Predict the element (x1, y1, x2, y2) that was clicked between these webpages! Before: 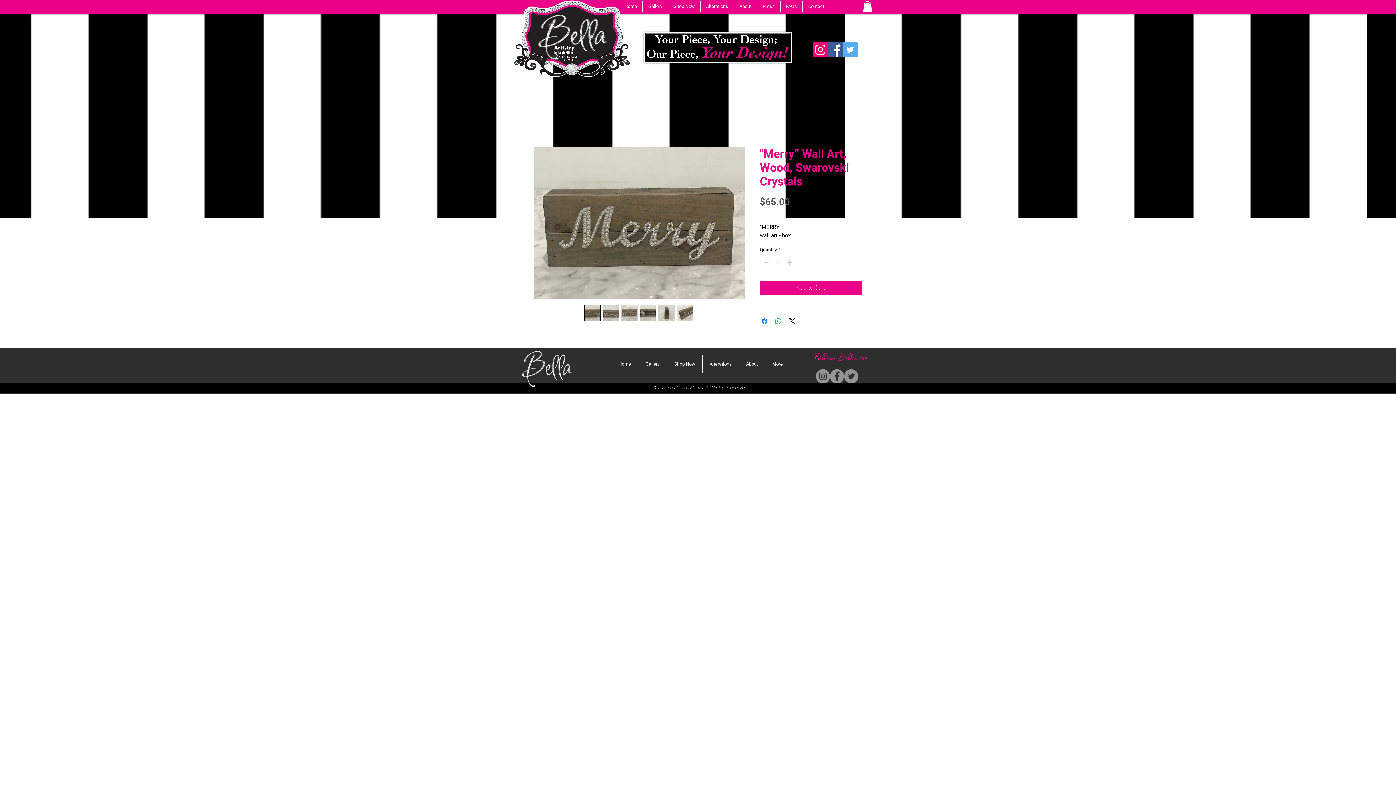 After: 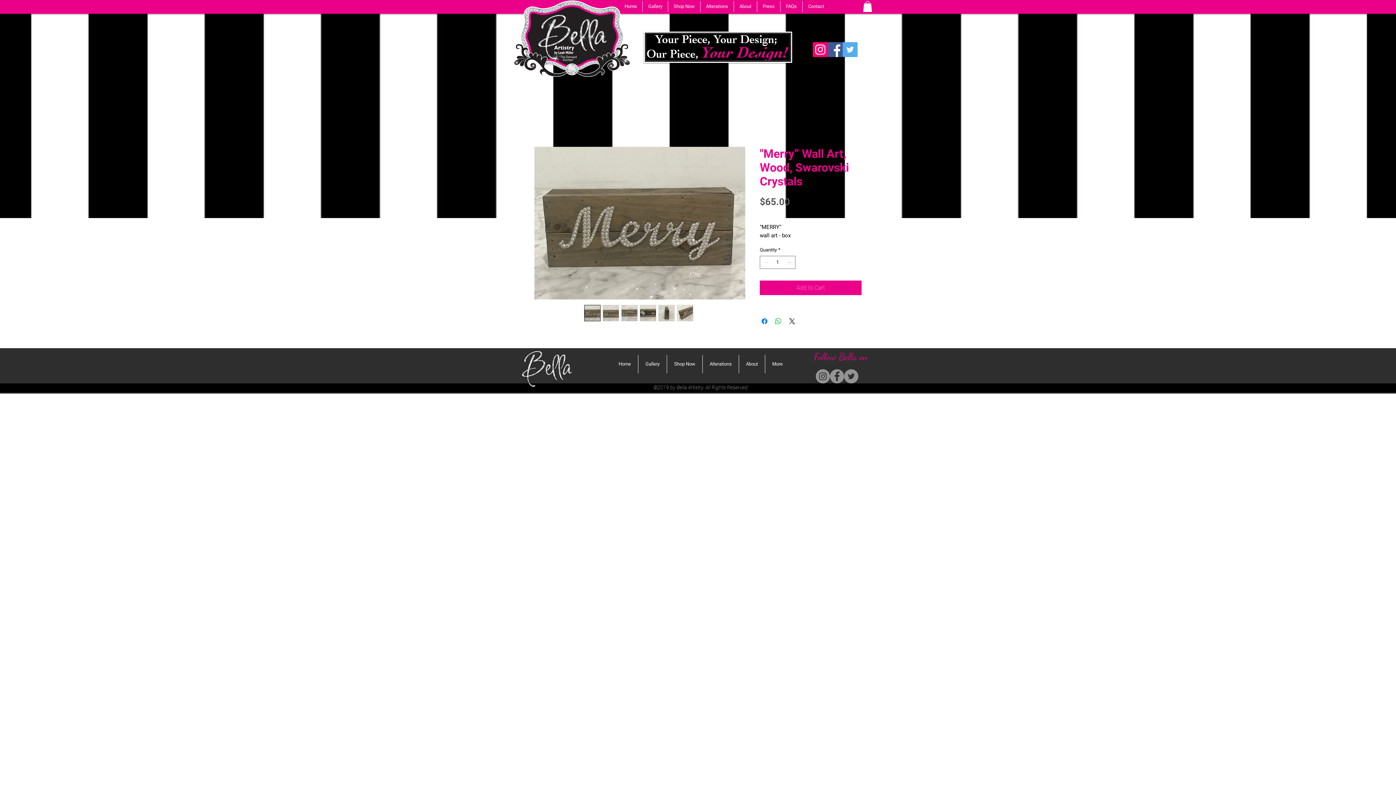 Action: label: Gallery bbox: (638, 355, 666, 373)